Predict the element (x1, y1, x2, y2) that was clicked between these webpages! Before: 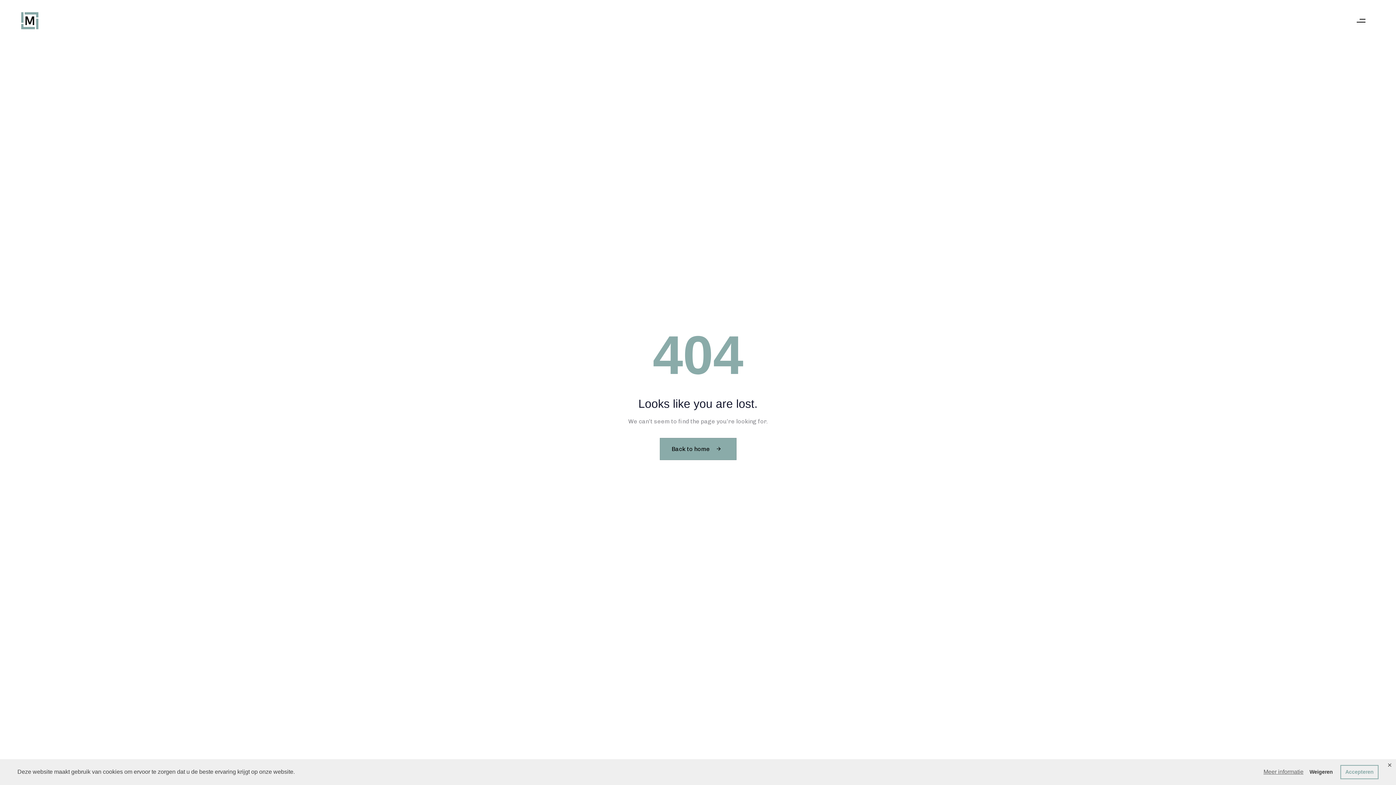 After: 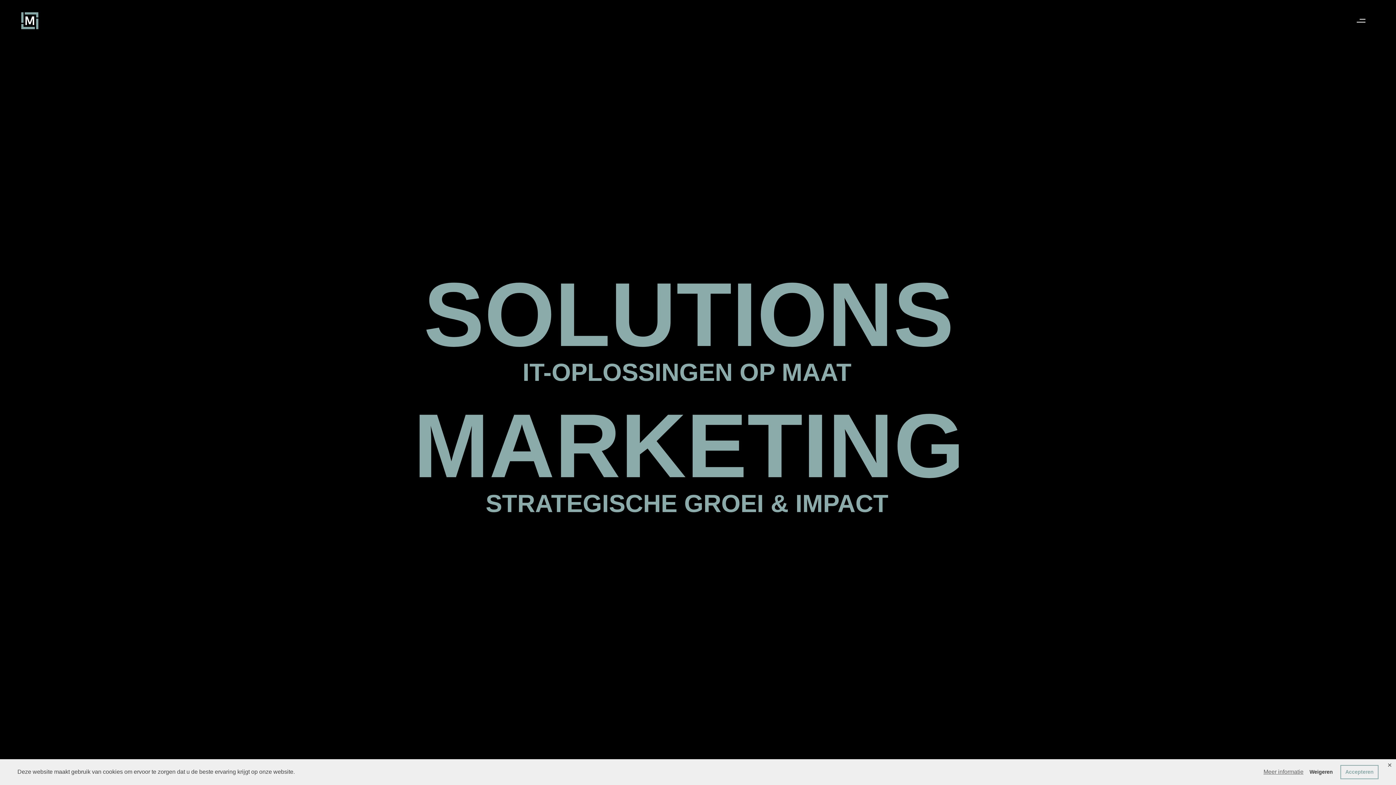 Action: bbox: (20, 10, 39, 30)